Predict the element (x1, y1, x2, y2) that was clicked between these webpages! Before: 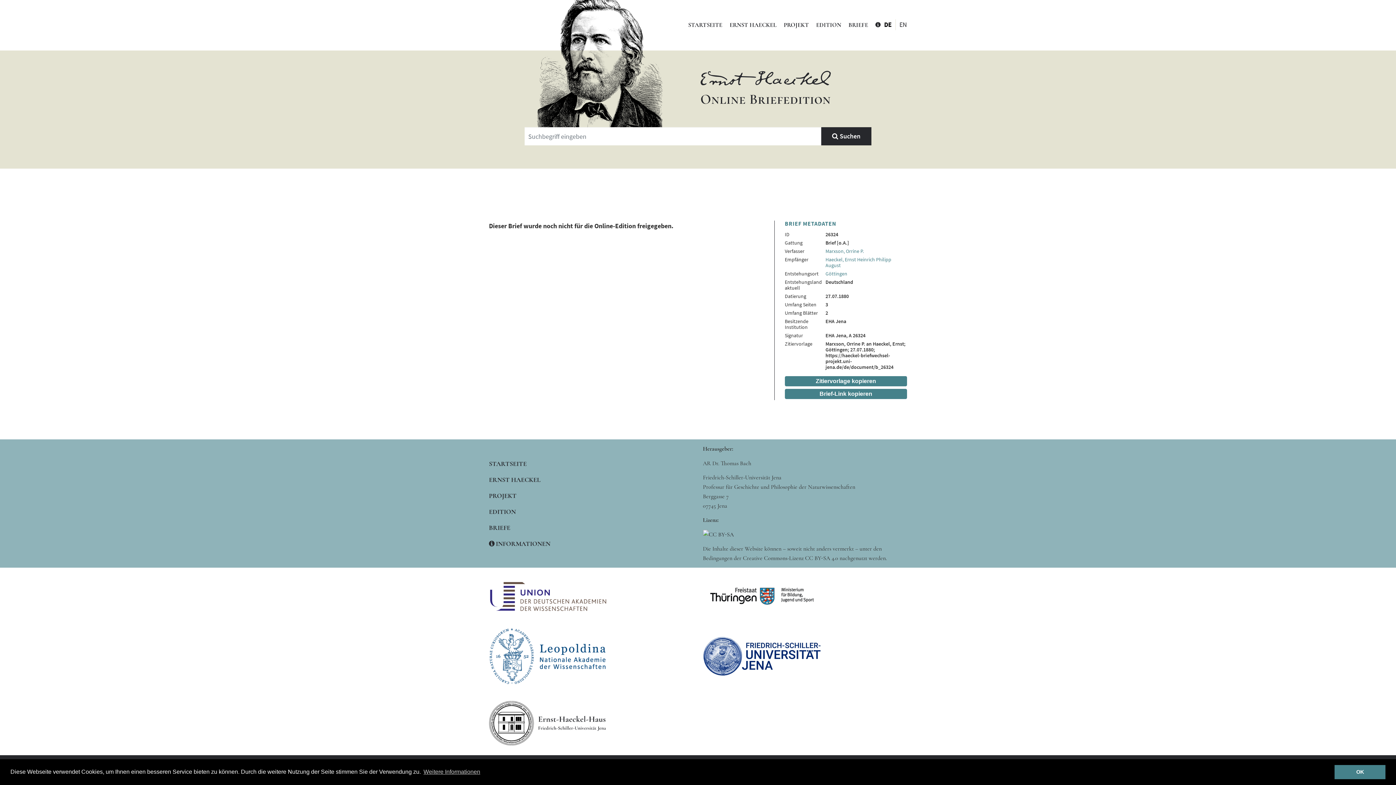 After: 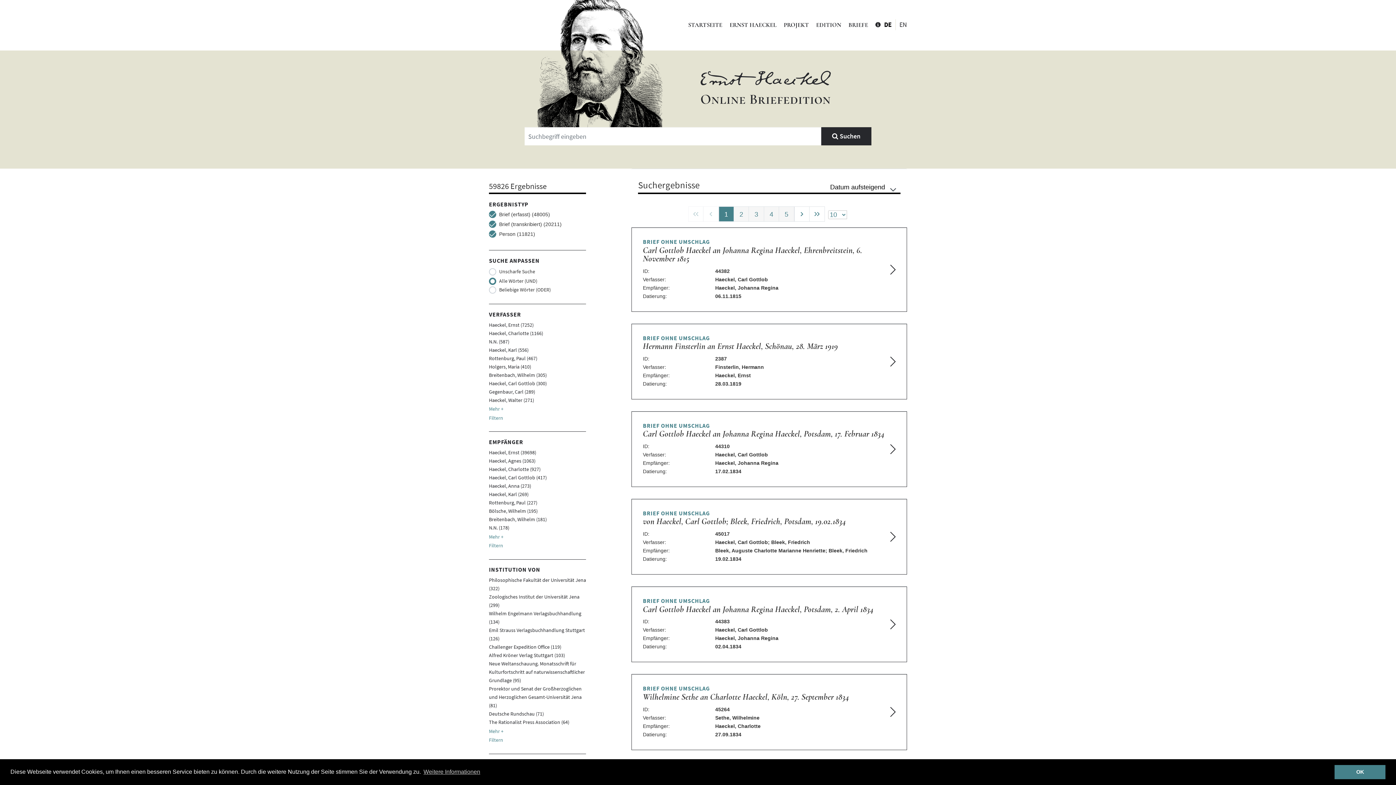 Action: bbox: (489, 523, 510, 531) label: BRIEFE